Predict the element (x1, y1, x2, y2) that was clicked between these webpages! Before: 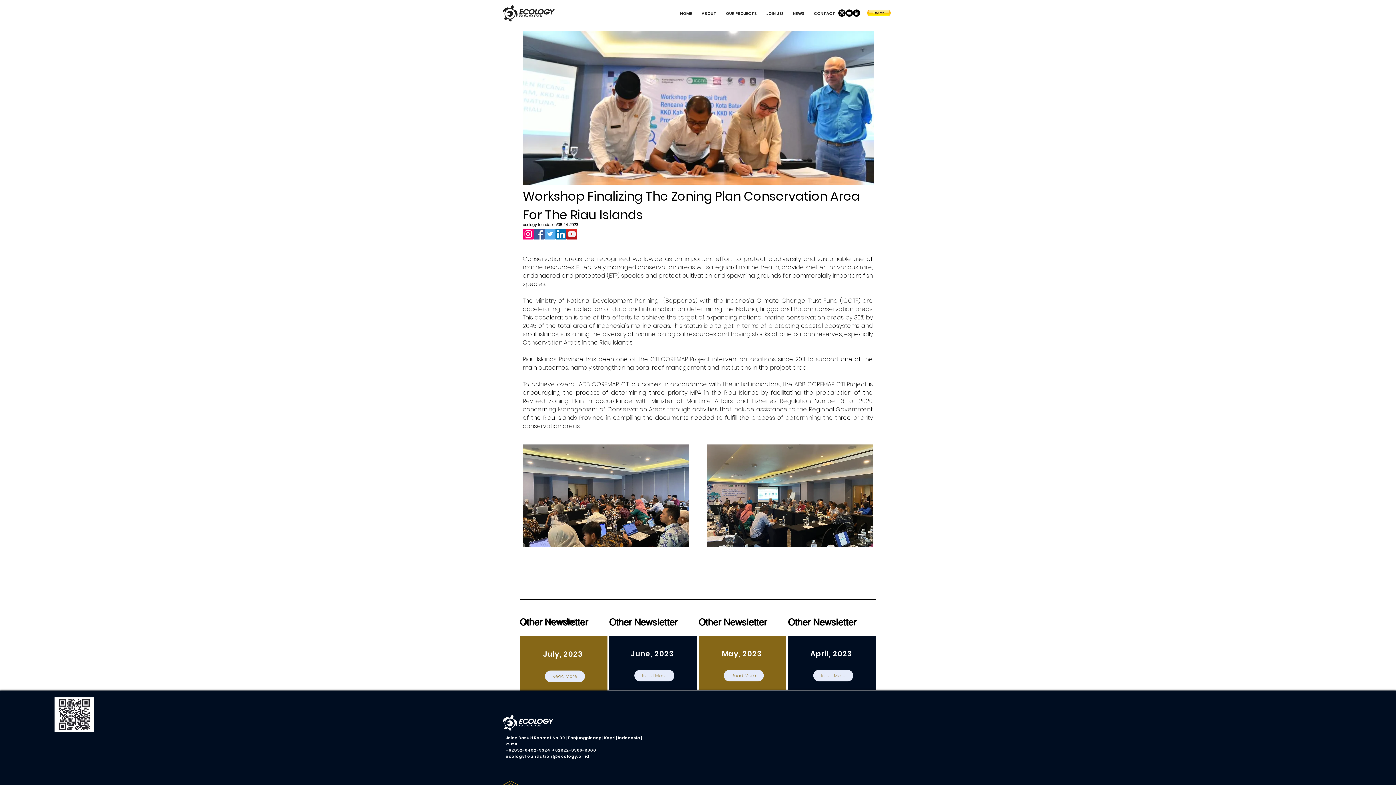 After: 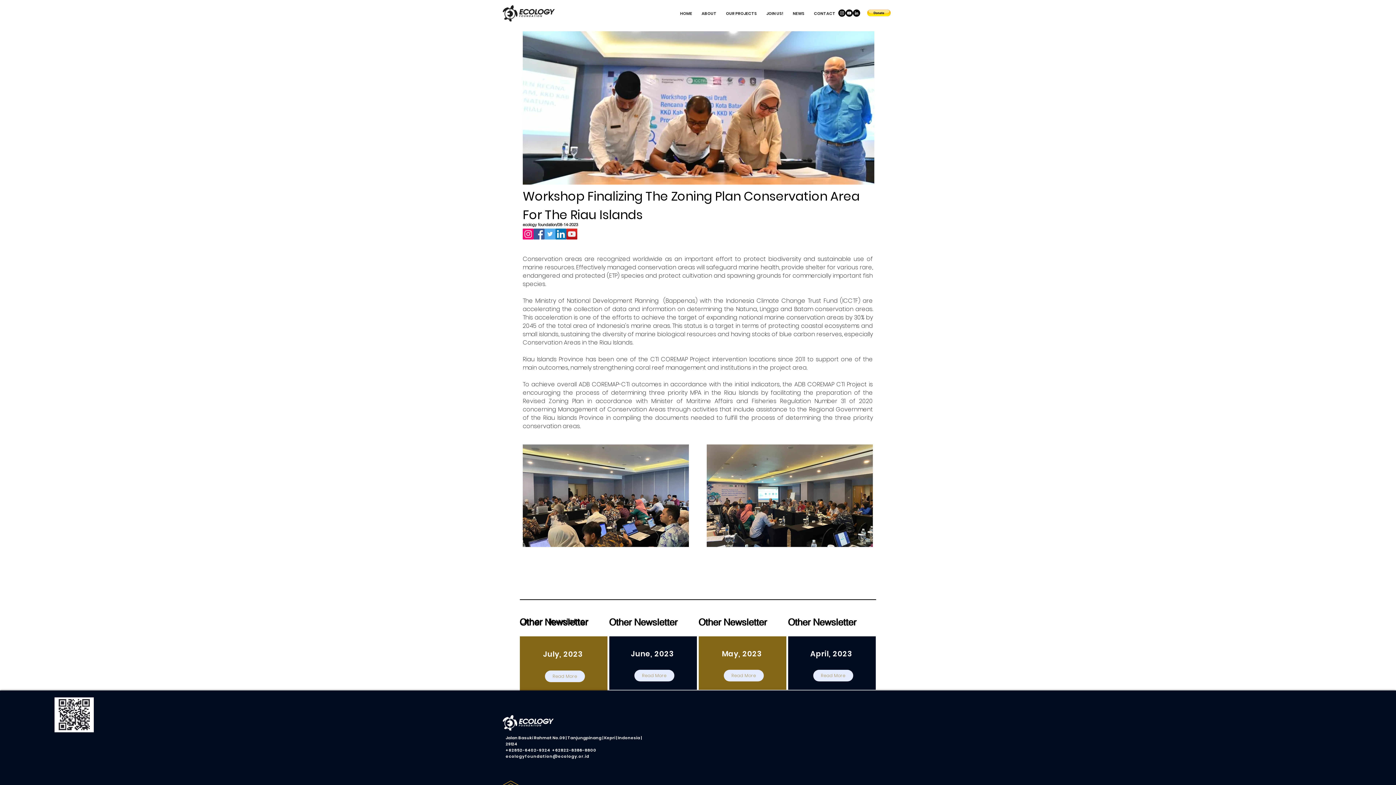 Action: label: Instagram bbox: (838, 9, 845, 16)